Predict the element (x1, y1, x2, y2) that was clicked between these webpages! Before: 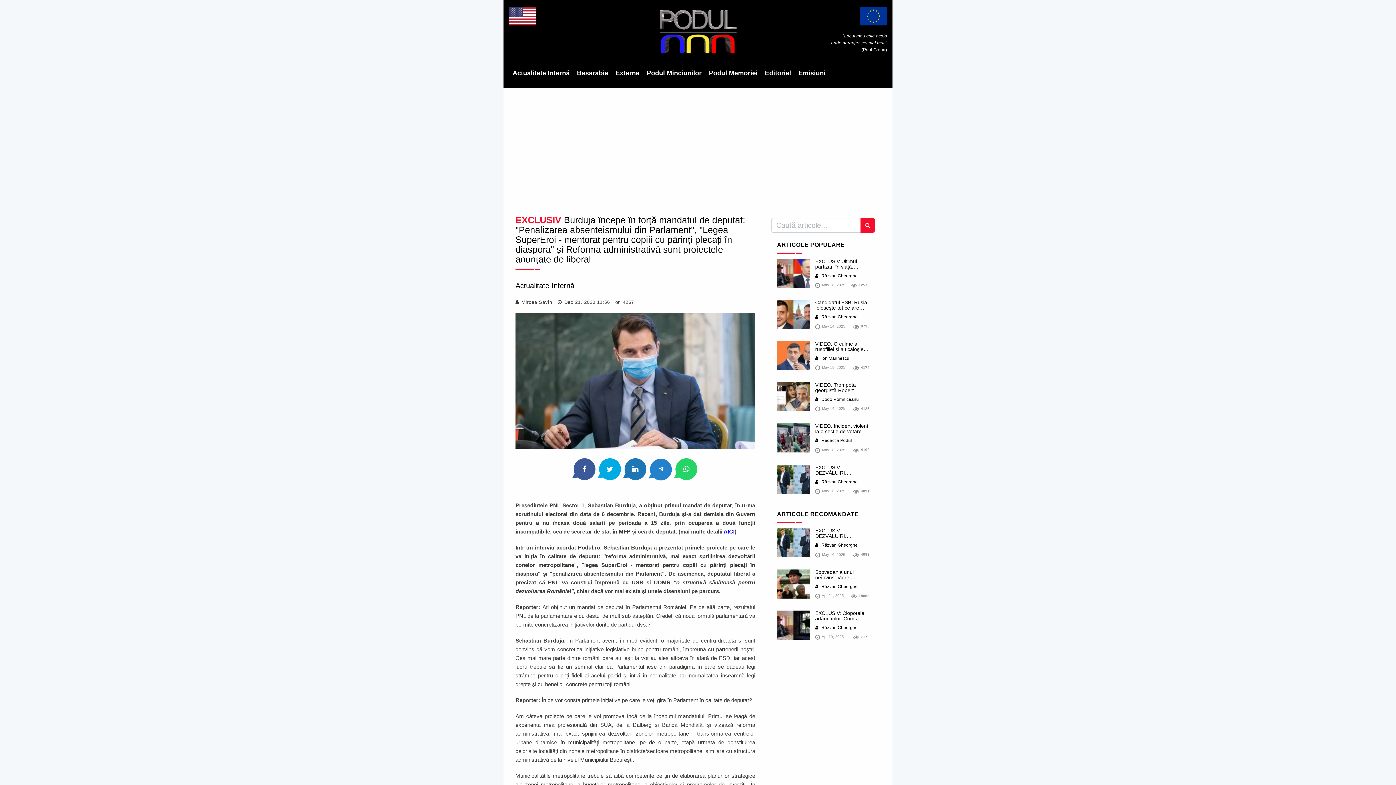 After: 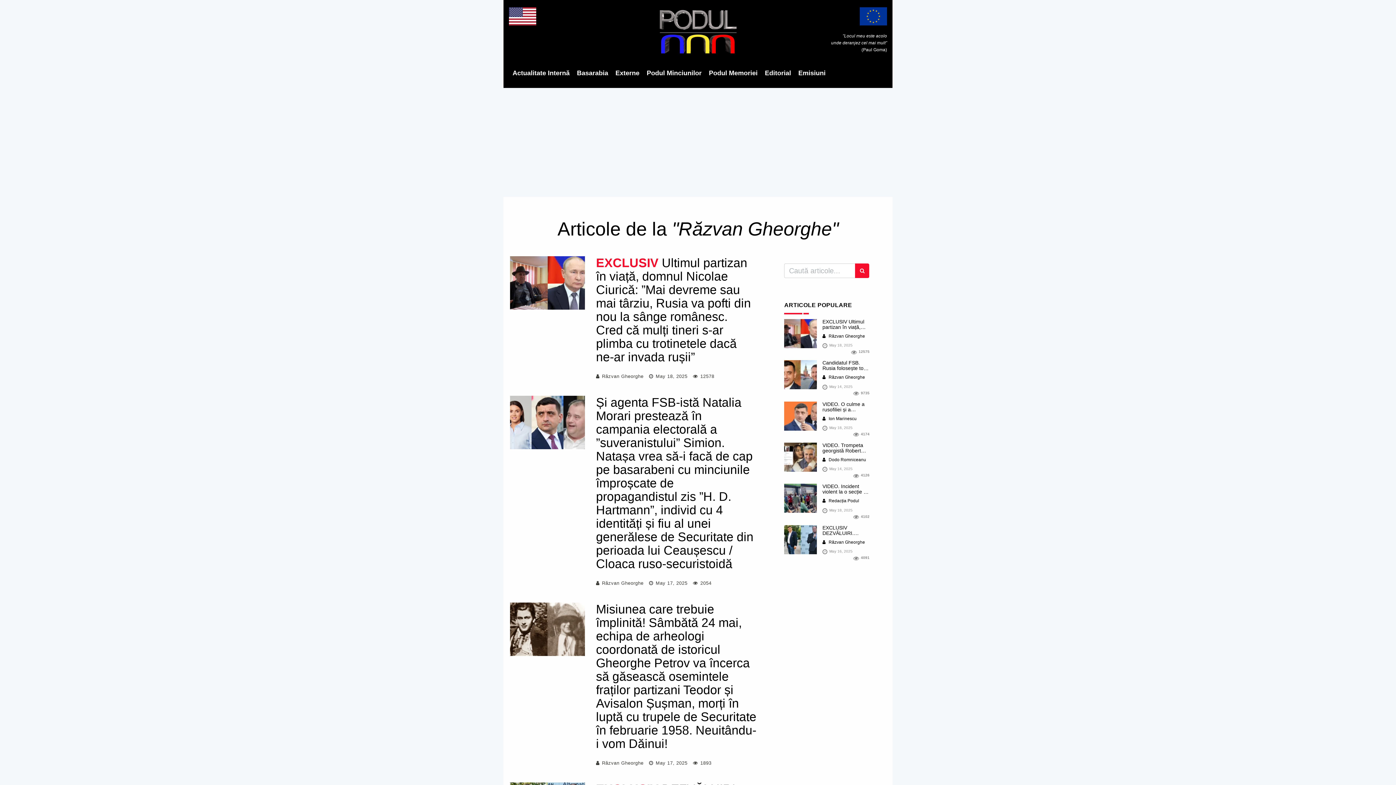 Action: label:  Răzvan Gheorghe bbox: (815, 314, 857, 319)